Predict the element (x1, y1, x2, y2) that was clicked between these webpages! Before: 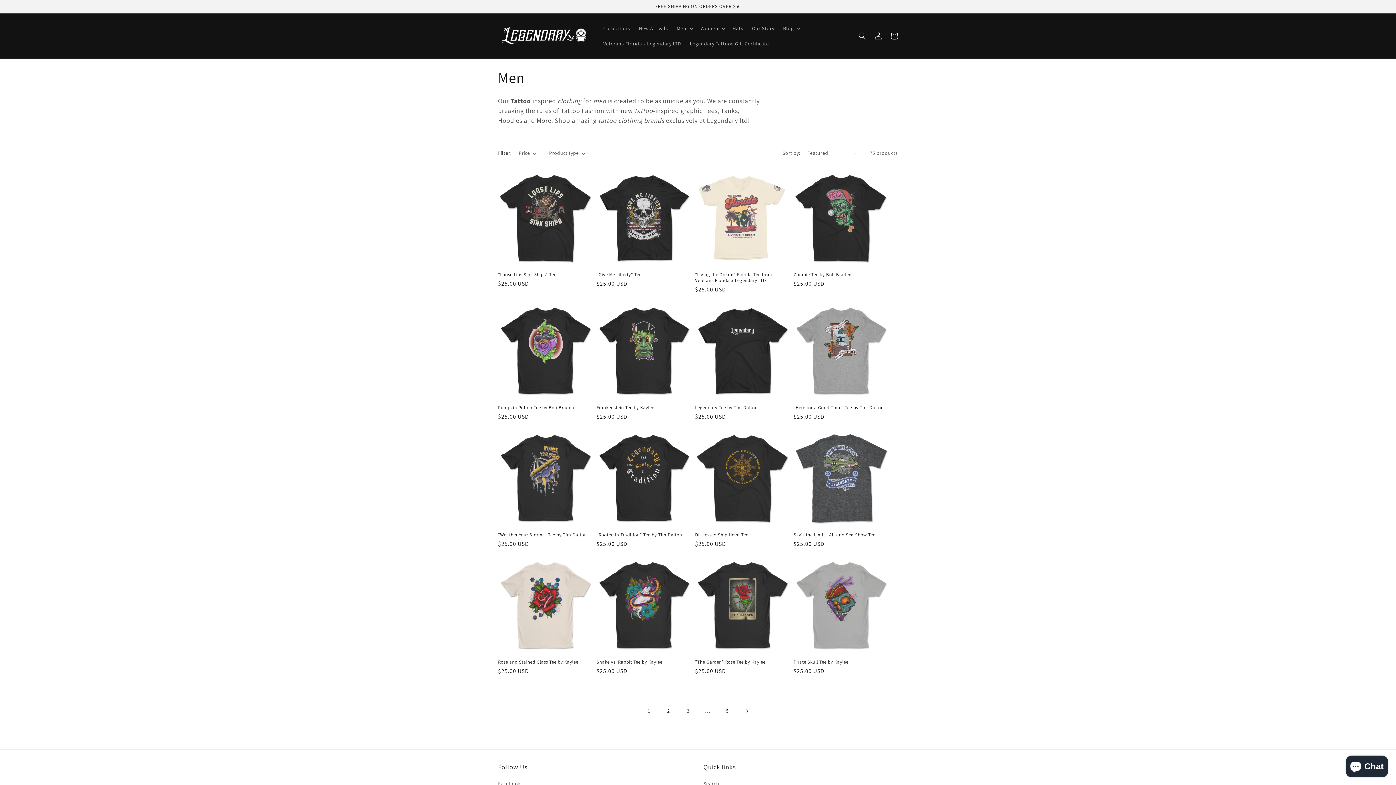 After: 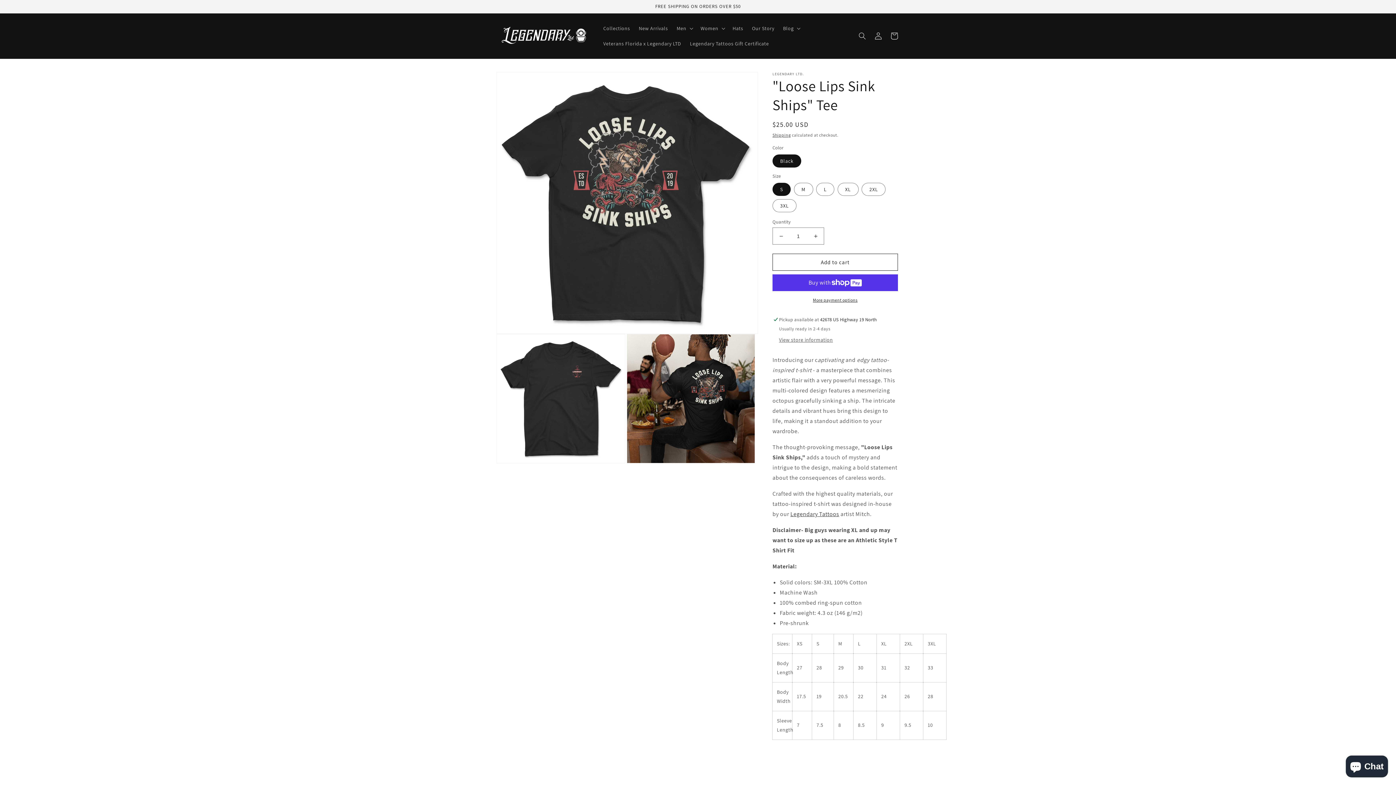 Action: label: "Loose Lips Sink Ships" Tee bbox: (498, 272, 593, 277)